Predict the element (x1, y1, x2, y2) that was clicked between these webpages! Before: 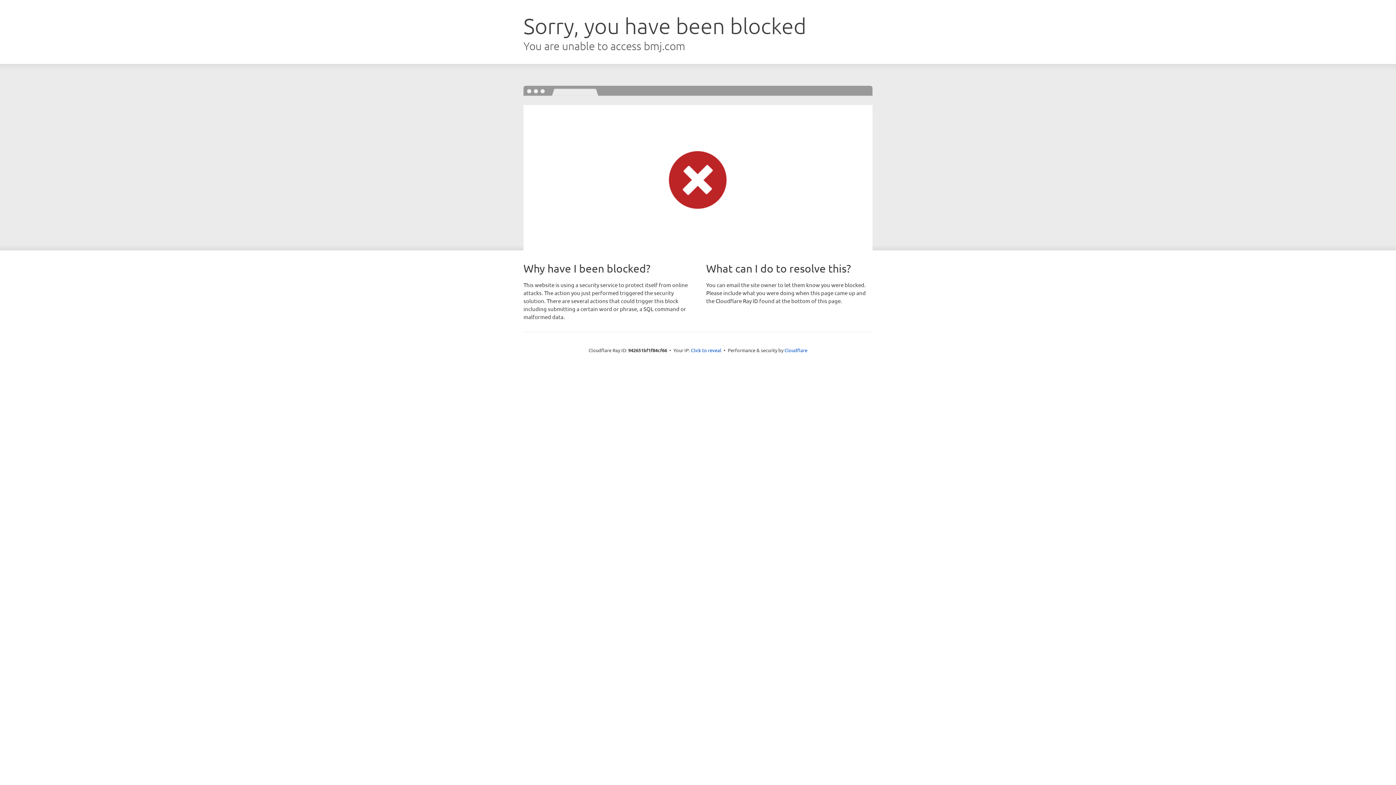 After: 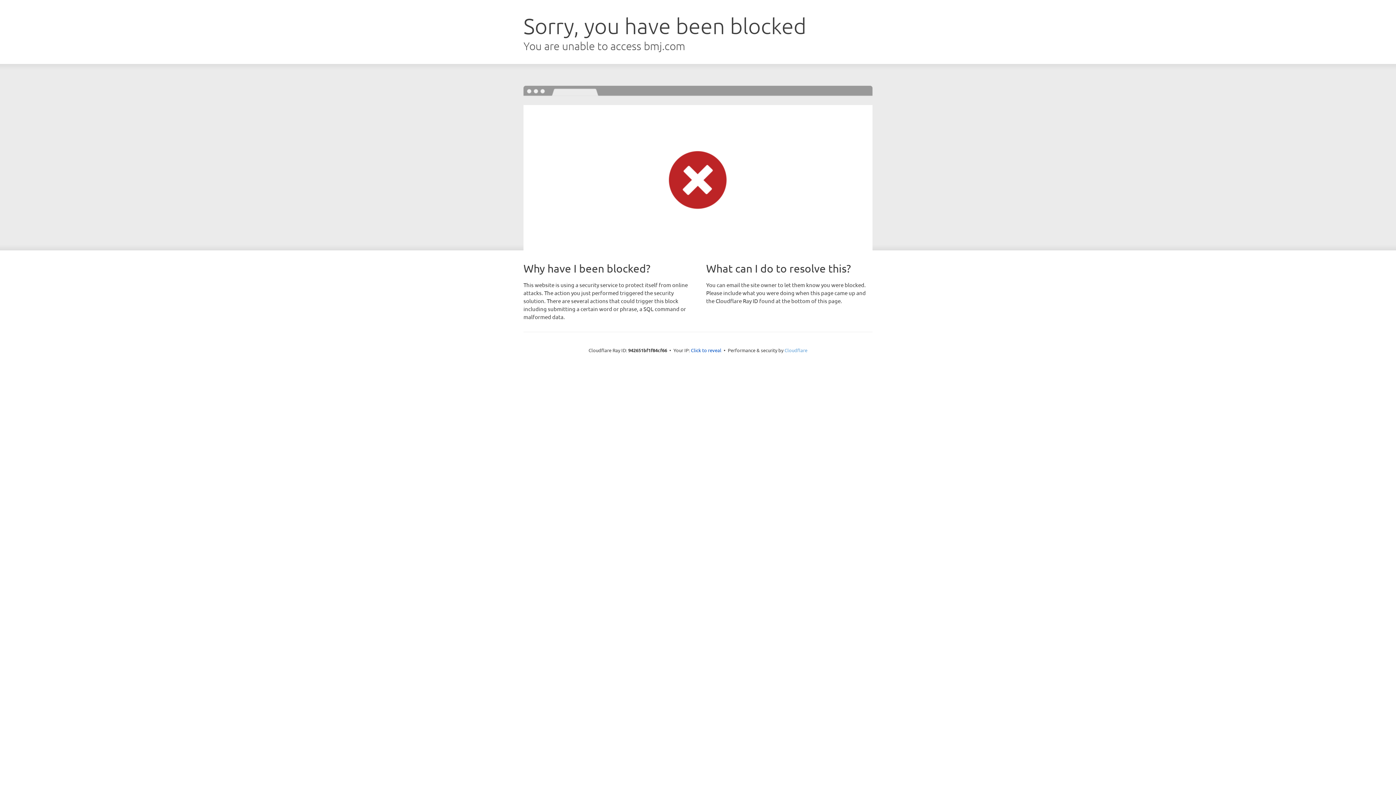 Action: label: Cloudflare bbox: (784, 347, 807, 353)